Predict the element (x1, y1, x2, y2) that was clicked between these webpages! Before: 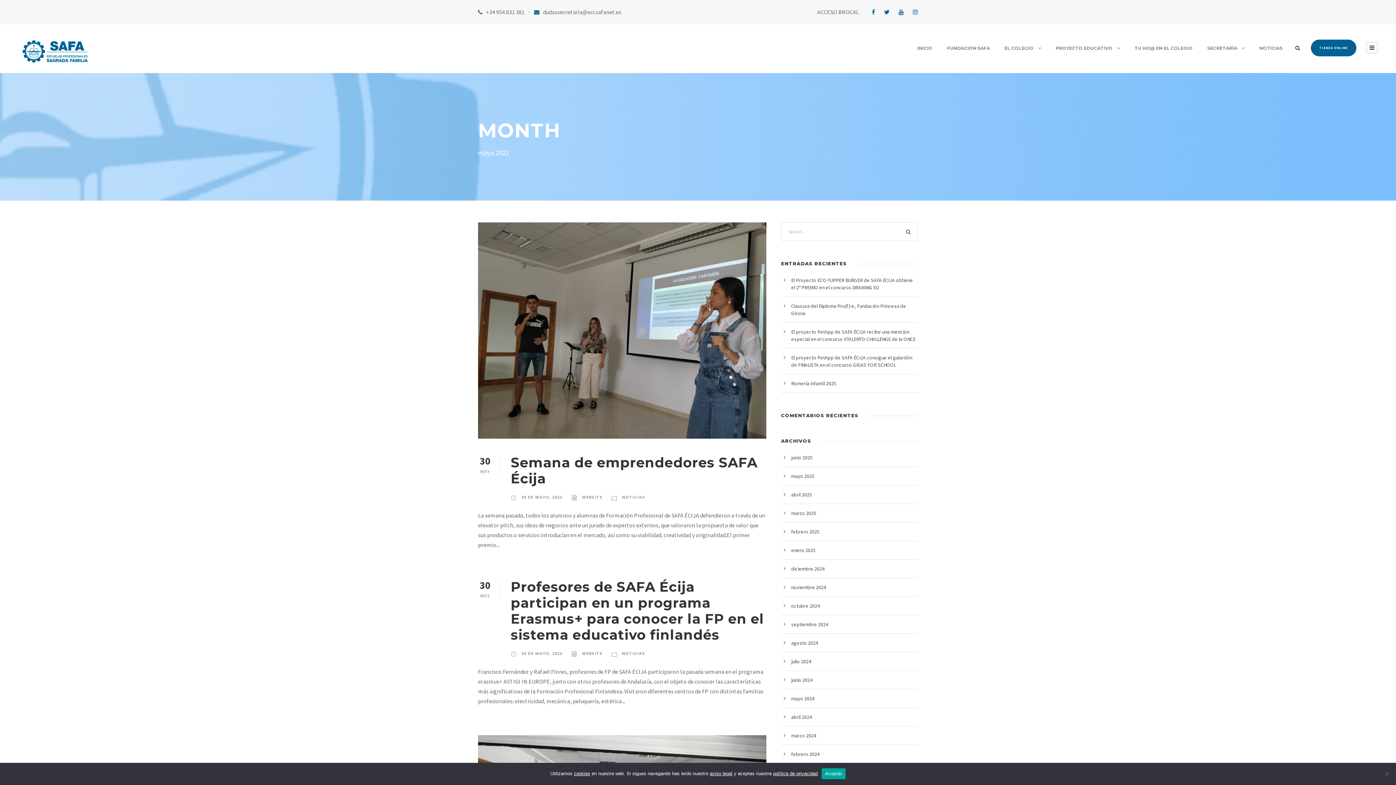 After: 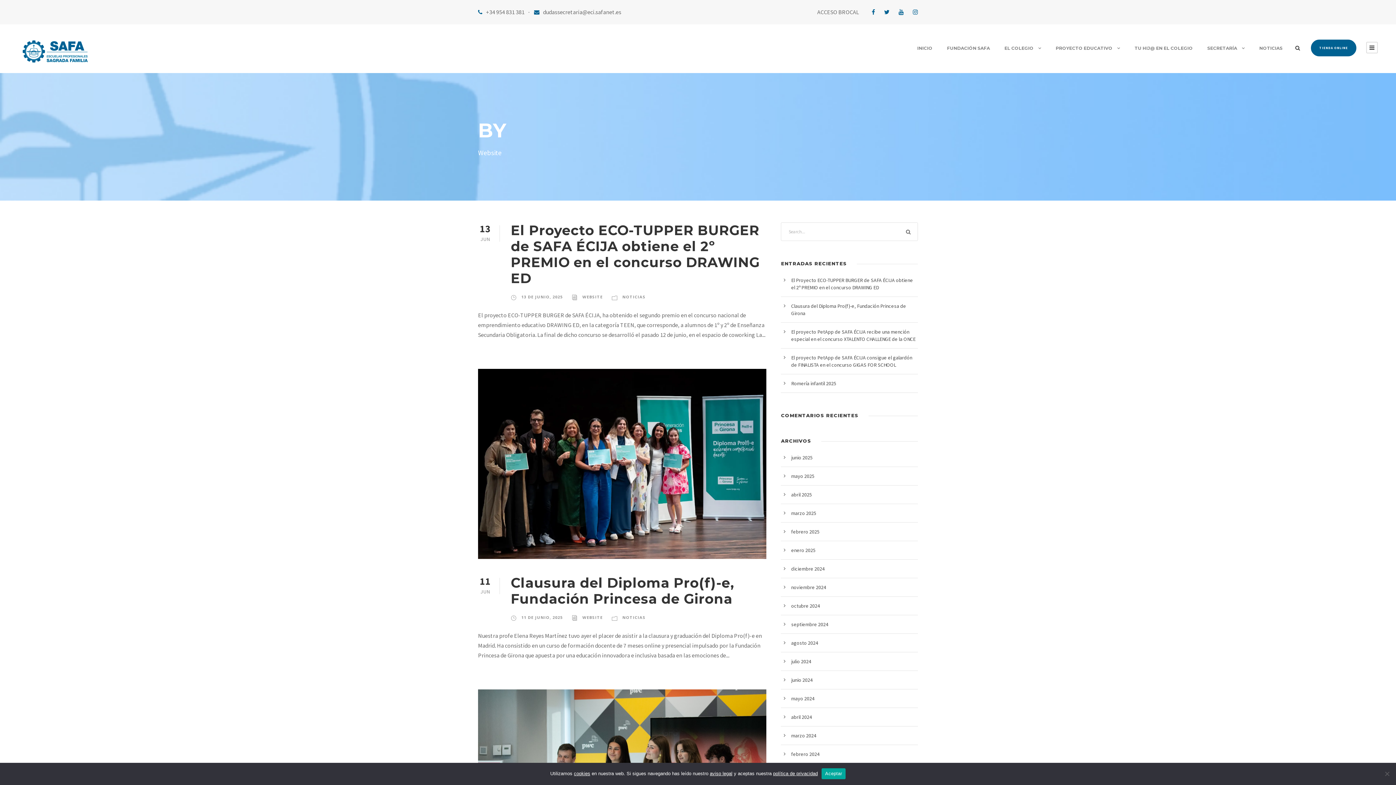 Action: label: WEBSITE bbox: (582, 494, 602, 500)